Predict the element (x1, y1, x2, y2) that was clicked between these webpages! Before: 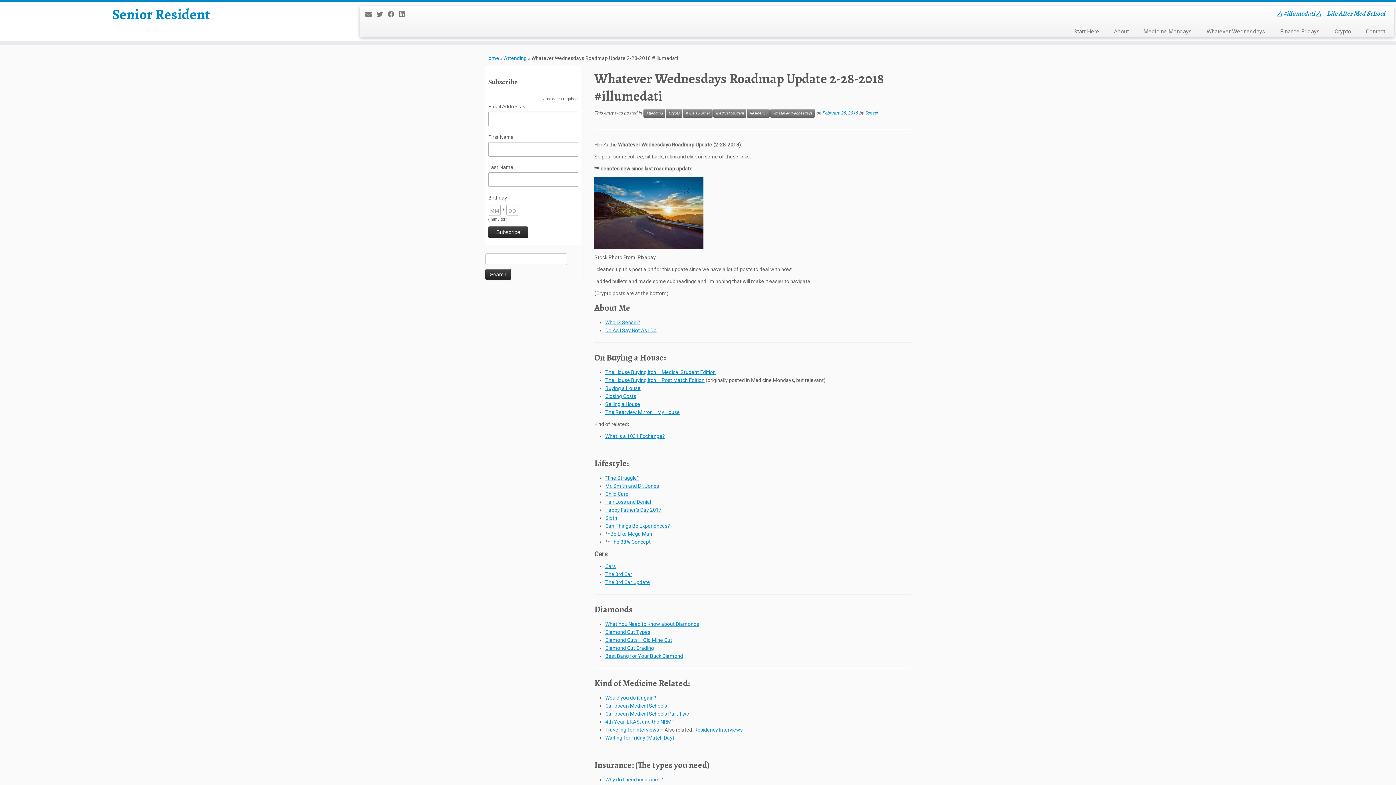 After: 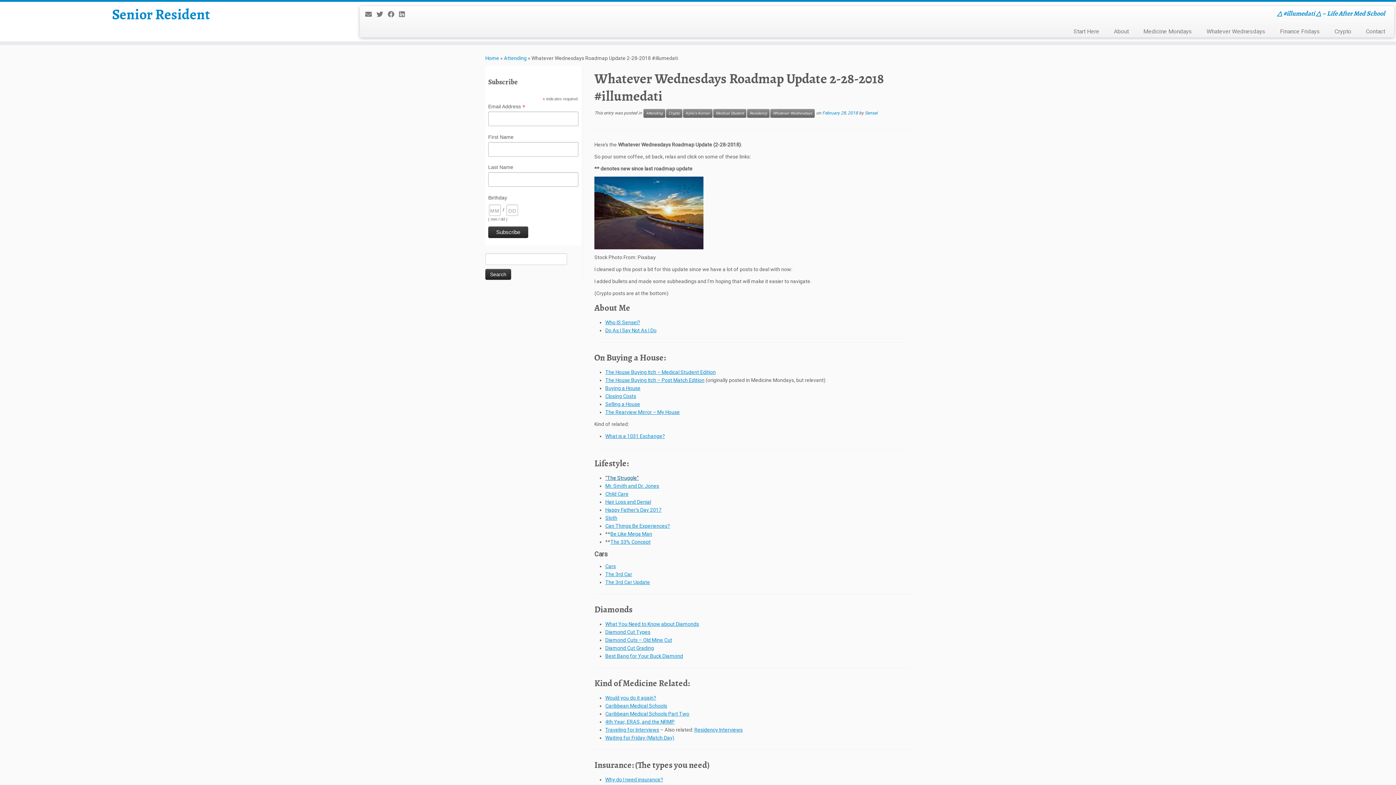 Action: bbox: (605, 475, 638, 481) label: “The Struggle”